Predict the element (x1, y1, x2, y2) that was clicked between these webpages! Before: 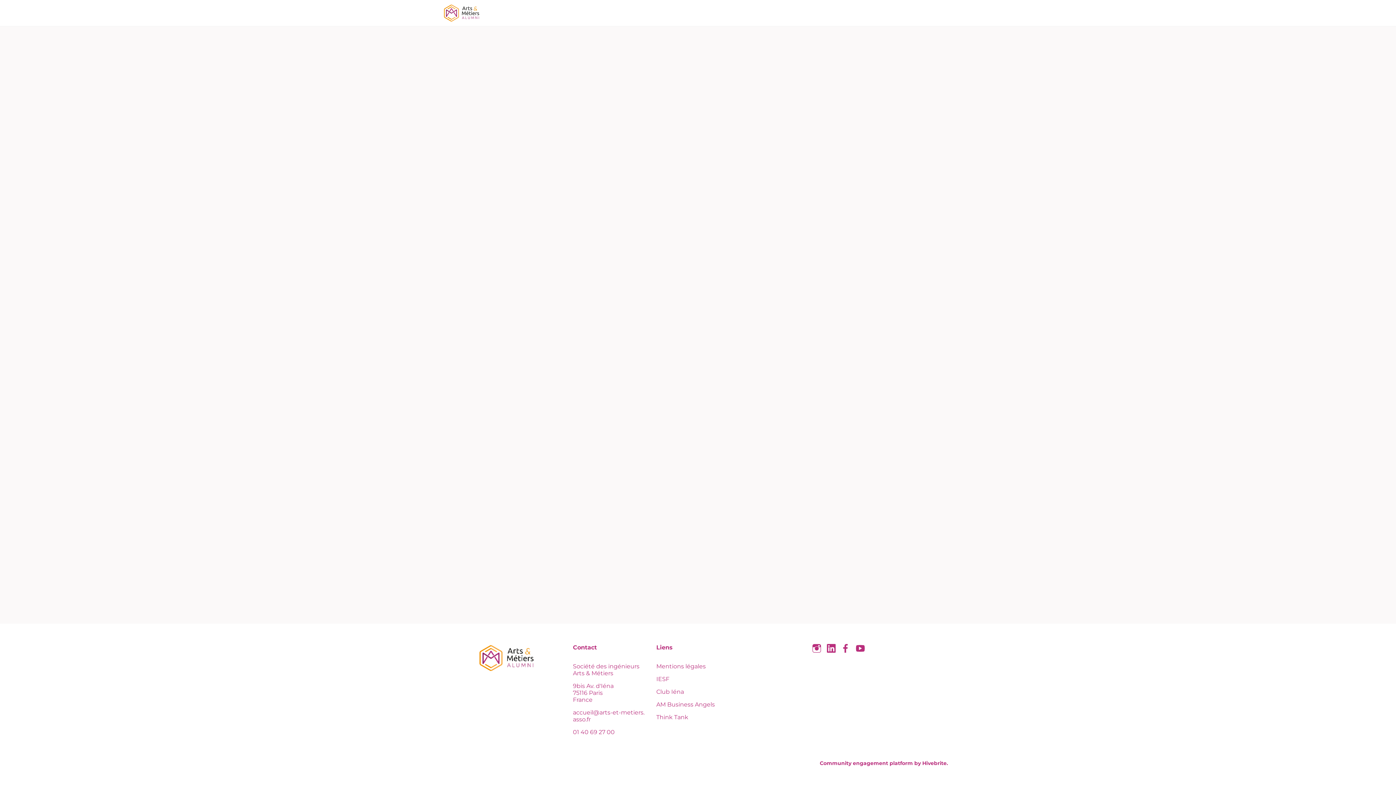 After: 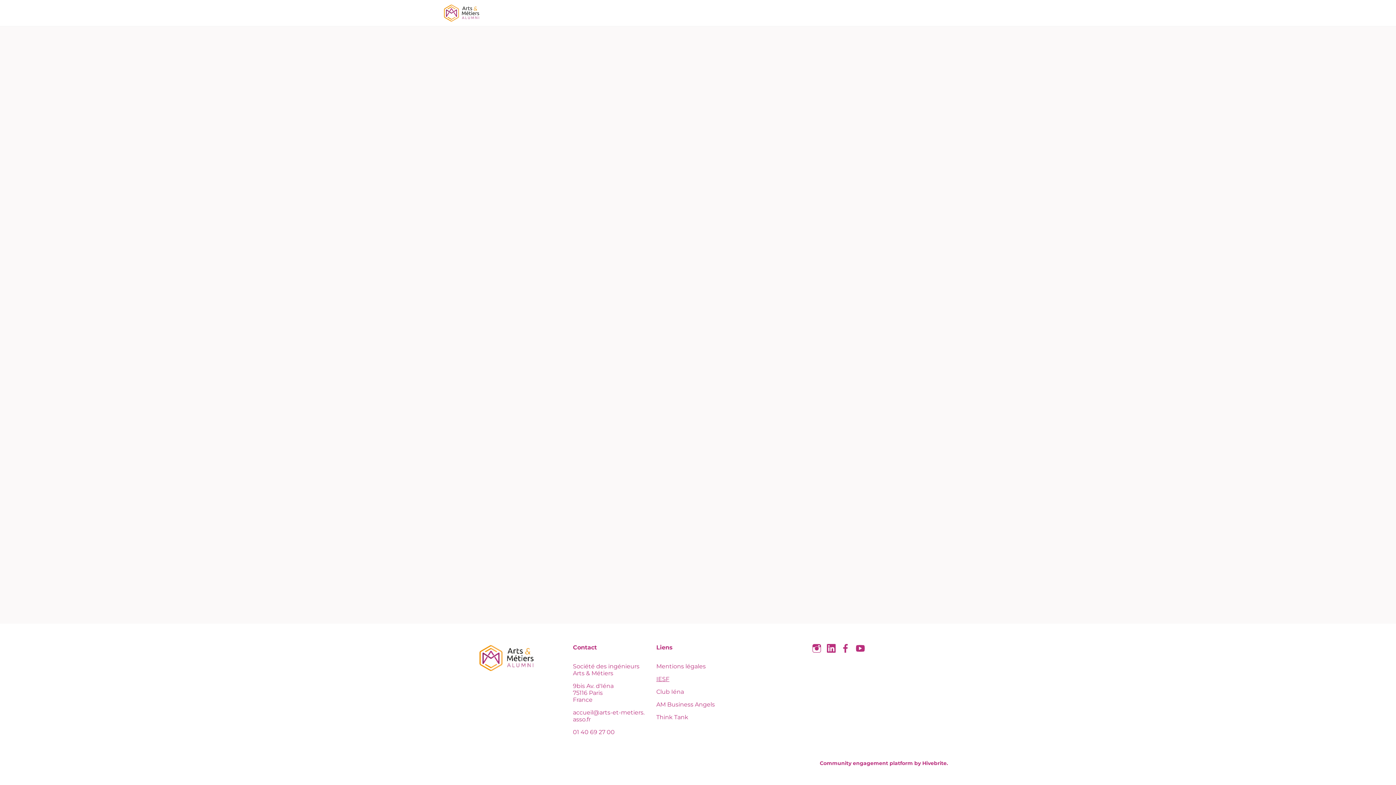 Action: label: IESF bbox: (656, 676, 669, 682)